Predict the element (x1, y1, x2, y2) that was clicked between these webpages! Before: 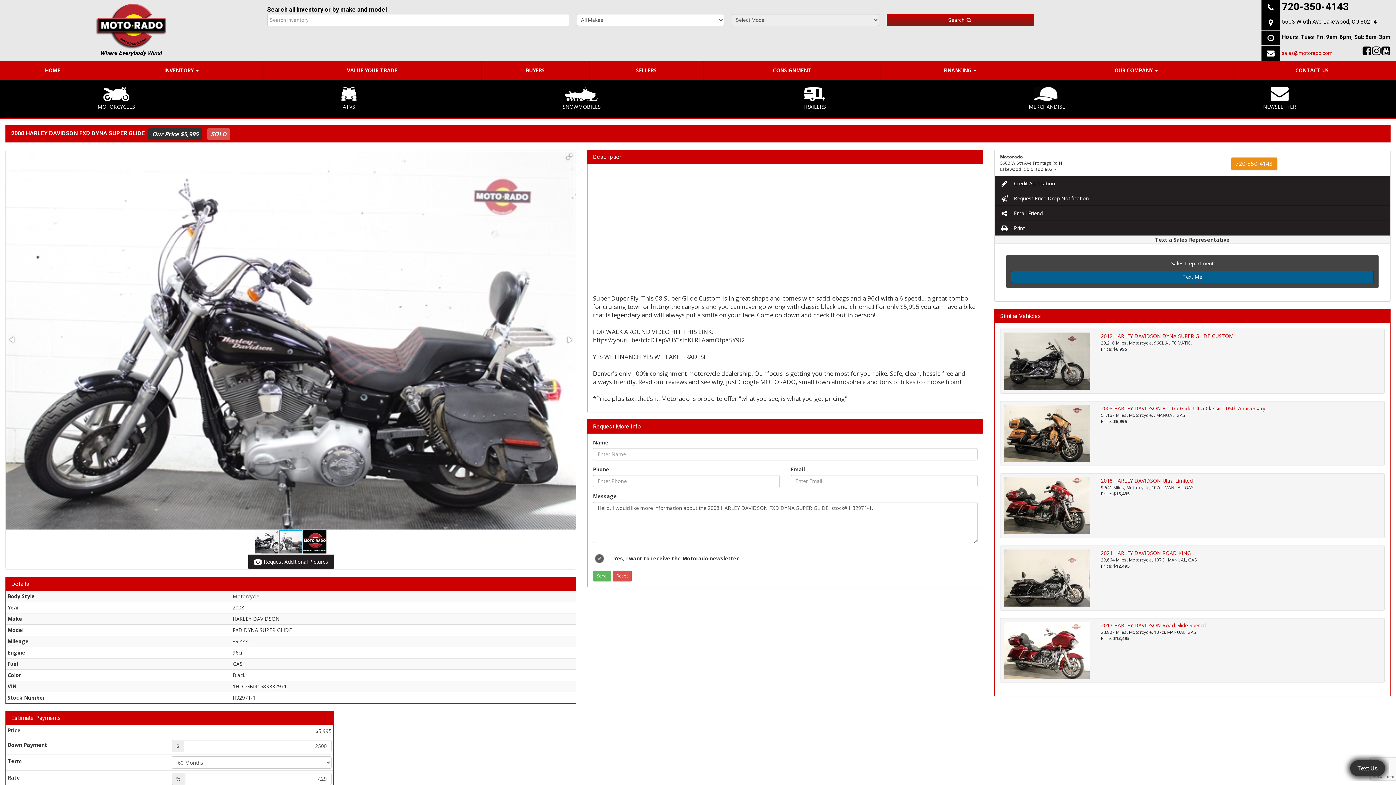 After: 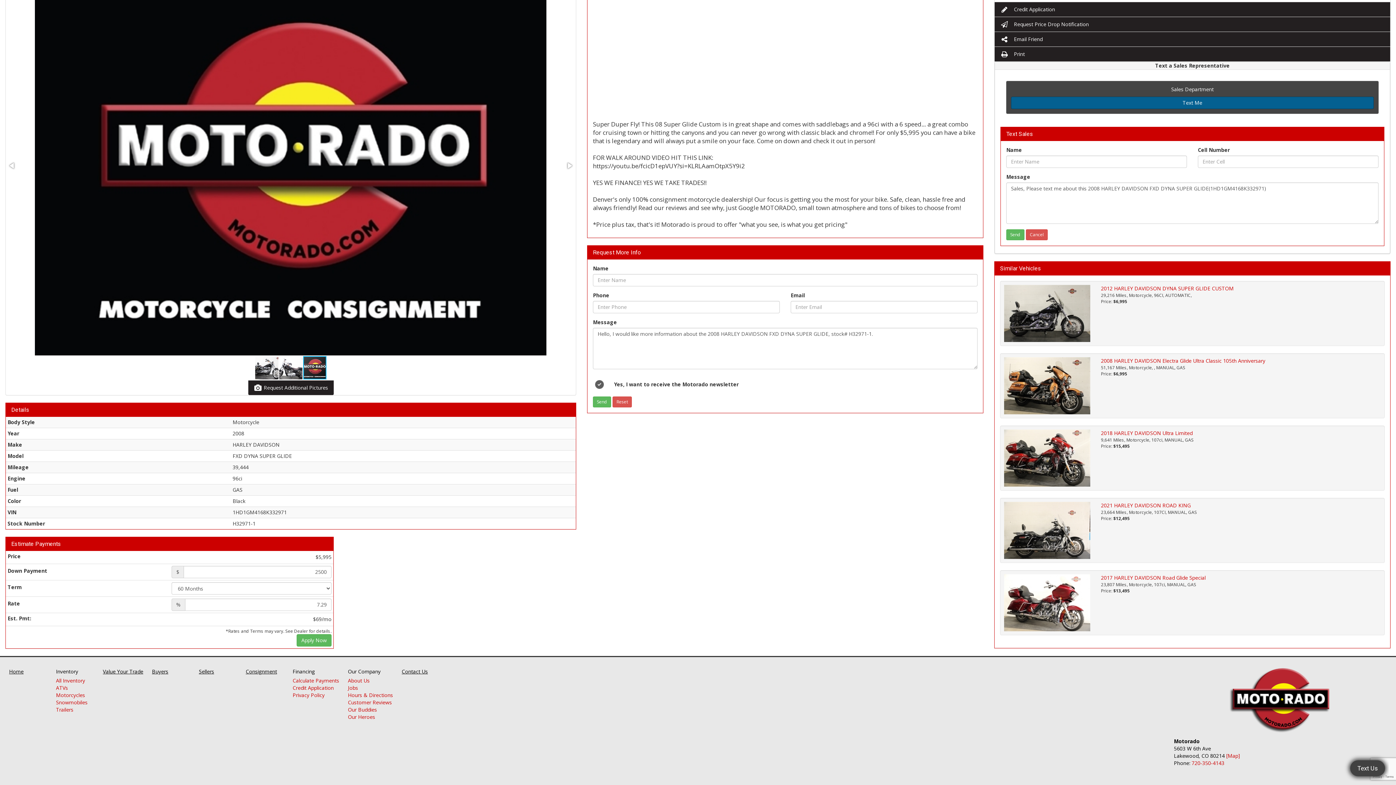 Action: bbox: (1011, 270, 1374, 283) label: Text Me